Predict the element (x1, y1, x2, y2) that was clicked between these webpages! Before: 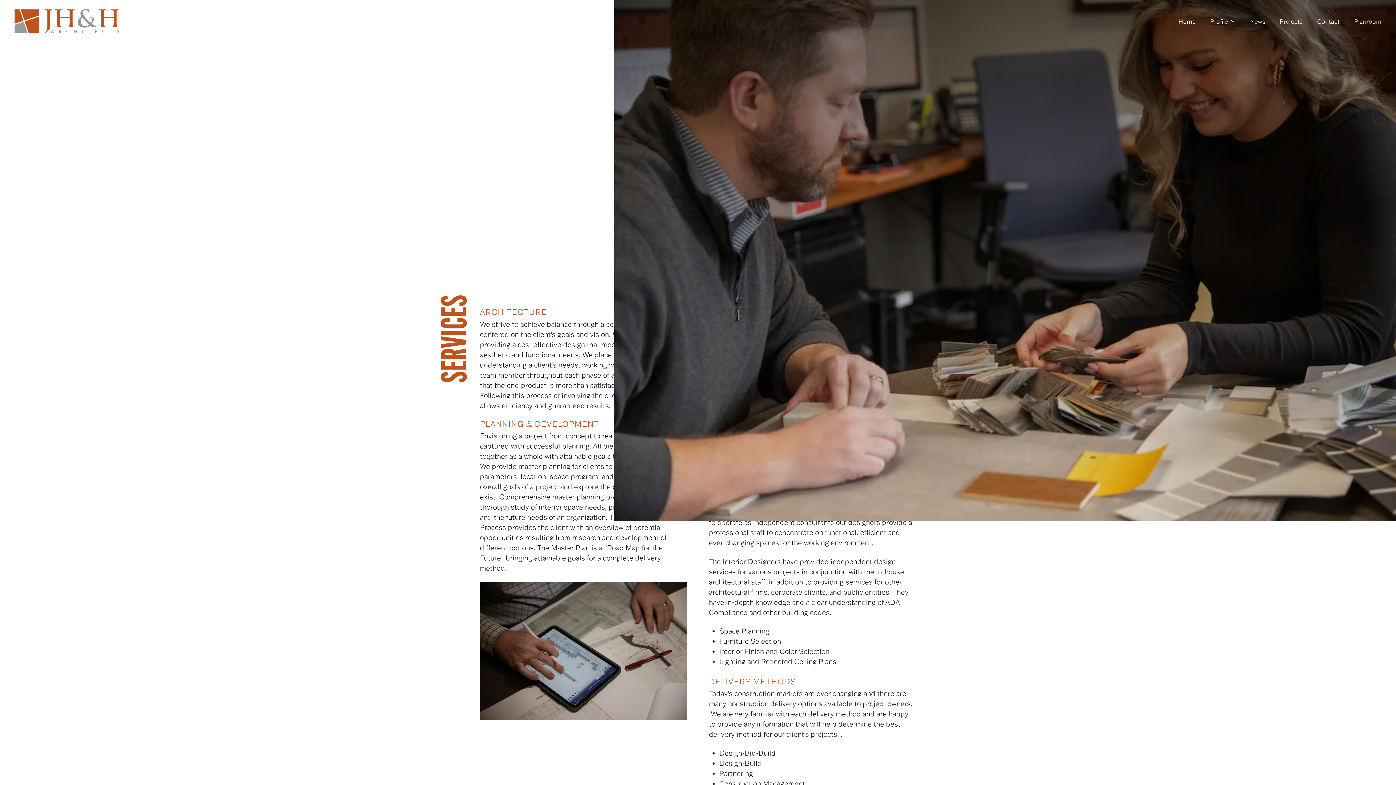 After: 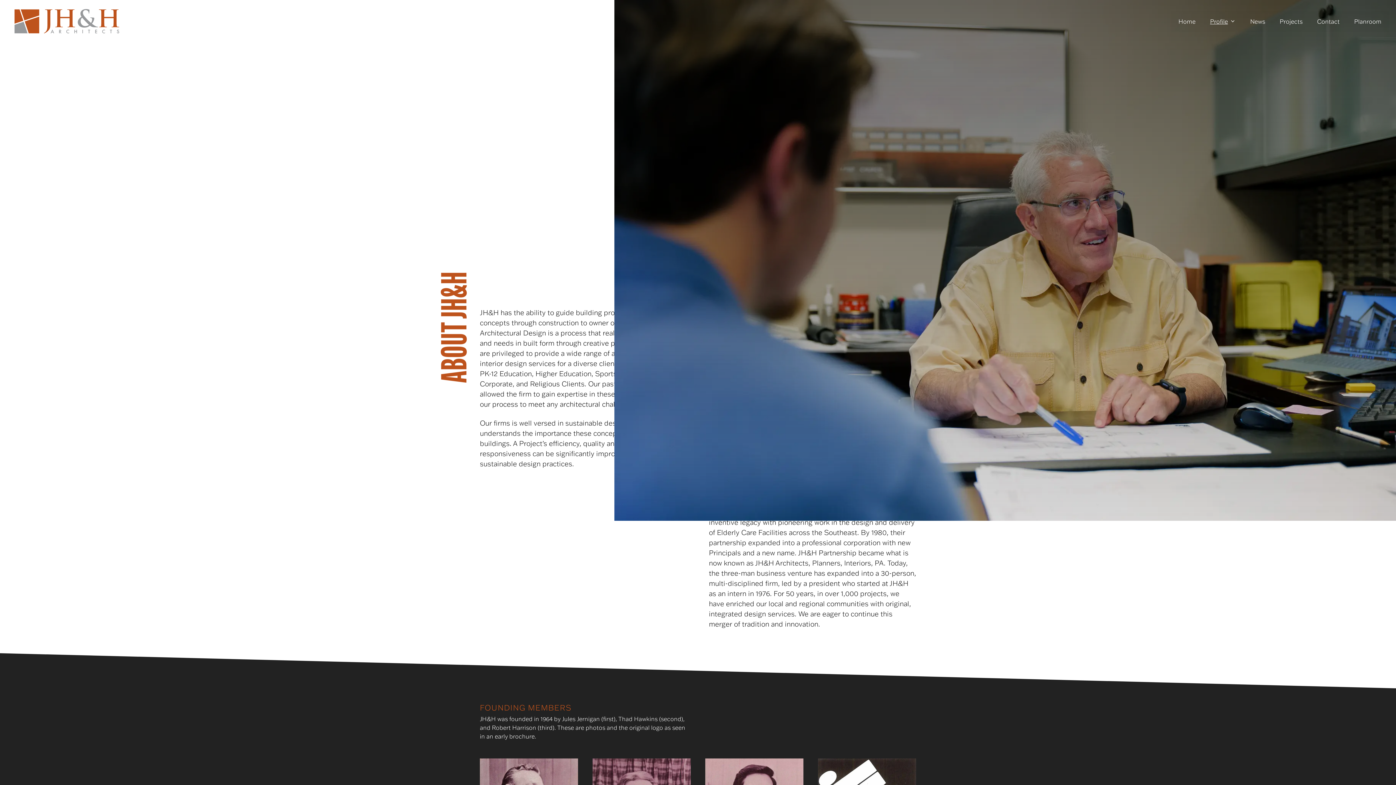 Action: bbox: (1203, 10, 1243, 32) label: Profile